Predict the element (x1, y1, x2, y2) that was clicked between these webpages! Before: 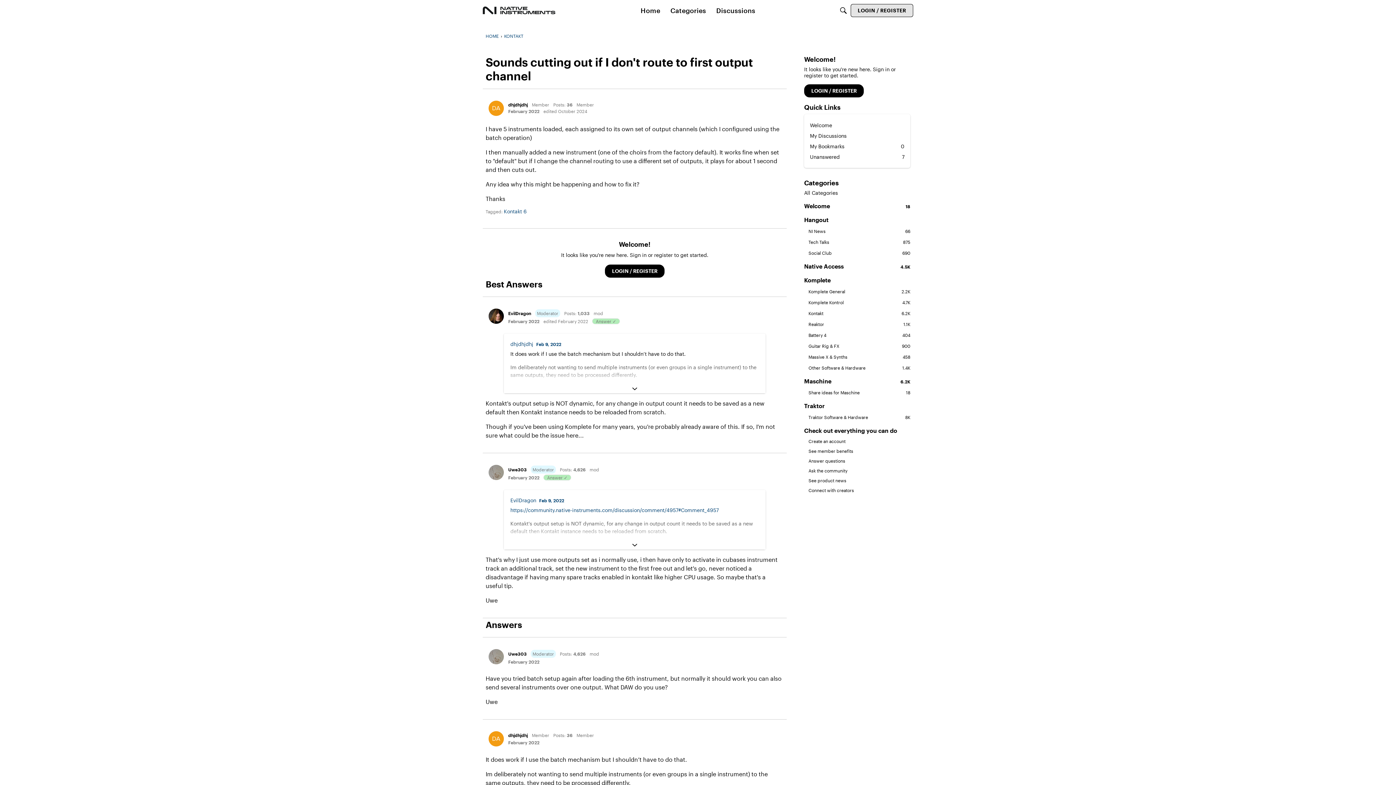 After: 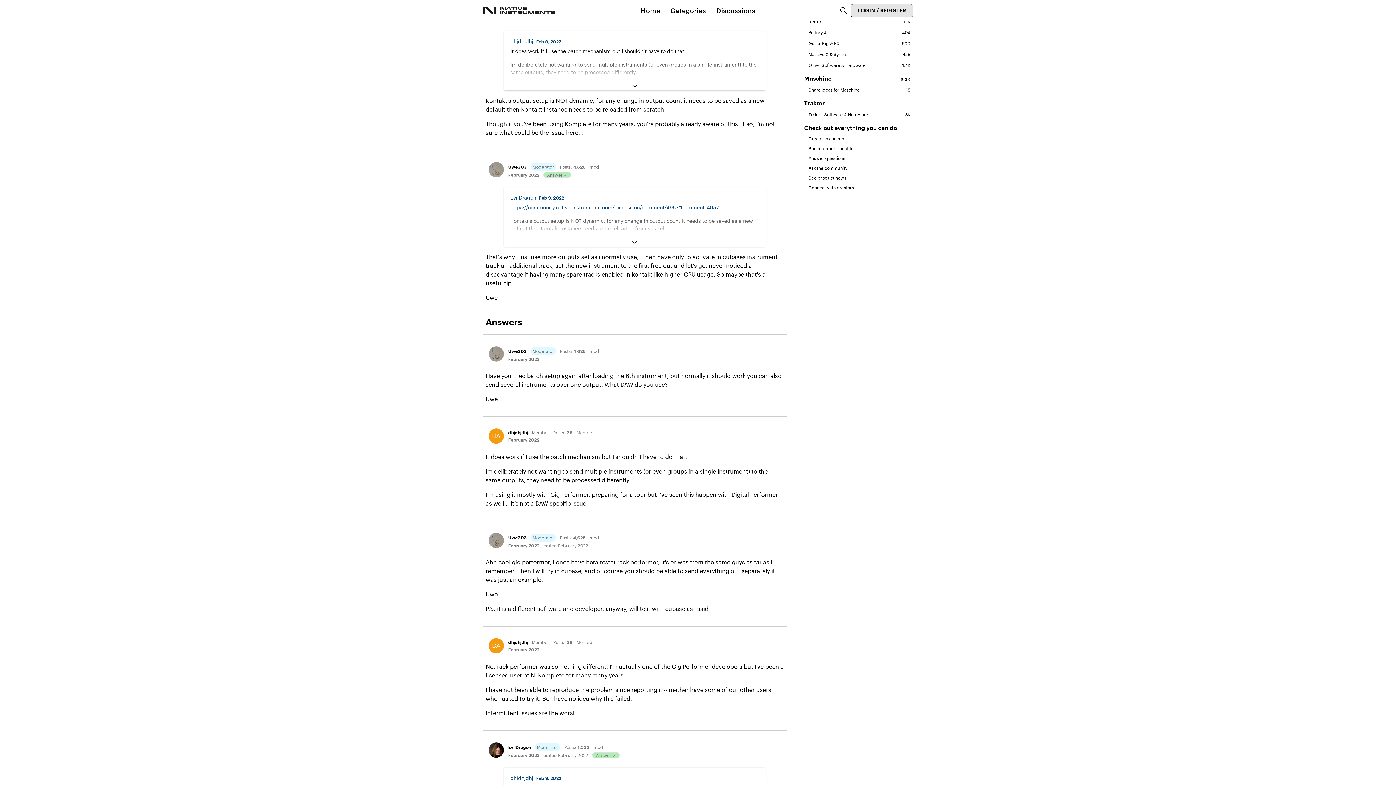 Action: label: February 2022 bbox: (508, 318, 539, 324)